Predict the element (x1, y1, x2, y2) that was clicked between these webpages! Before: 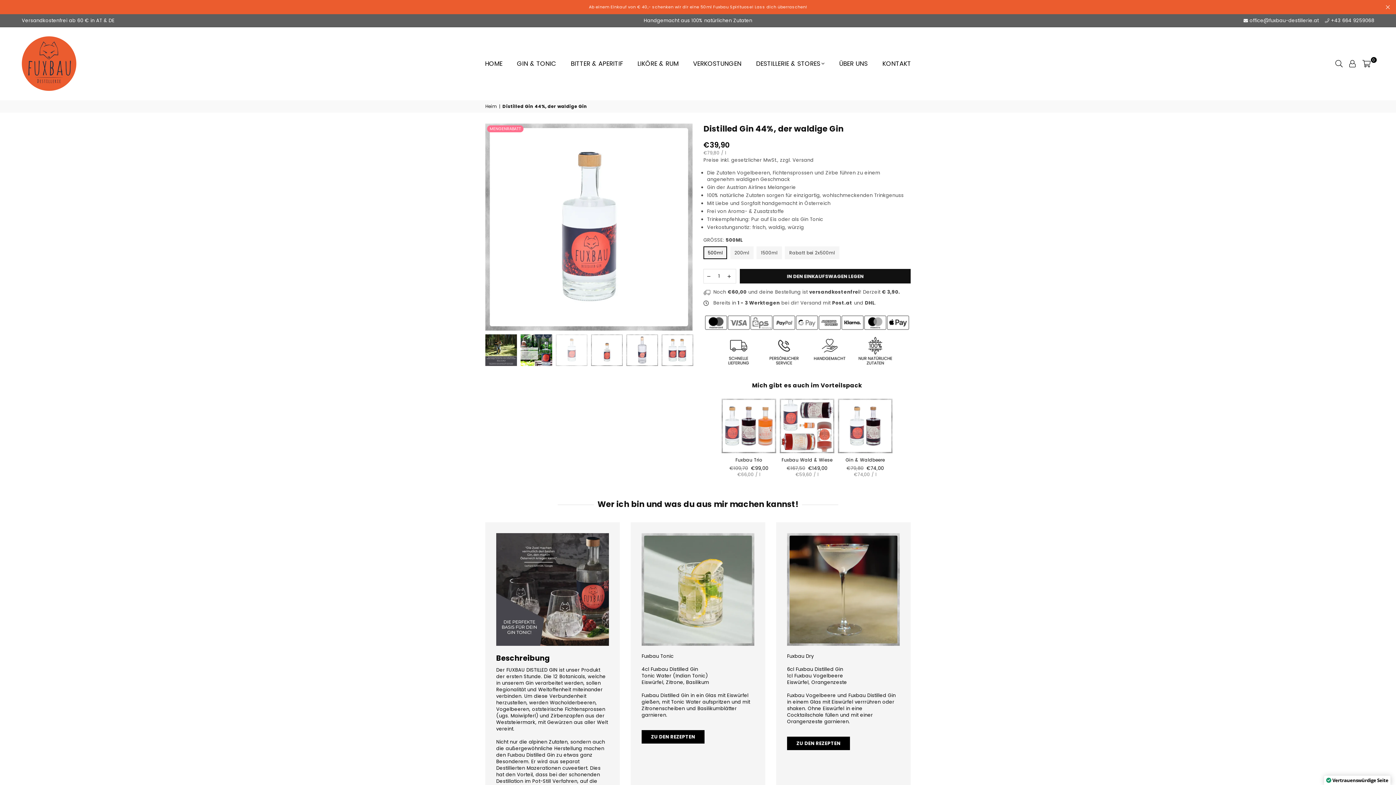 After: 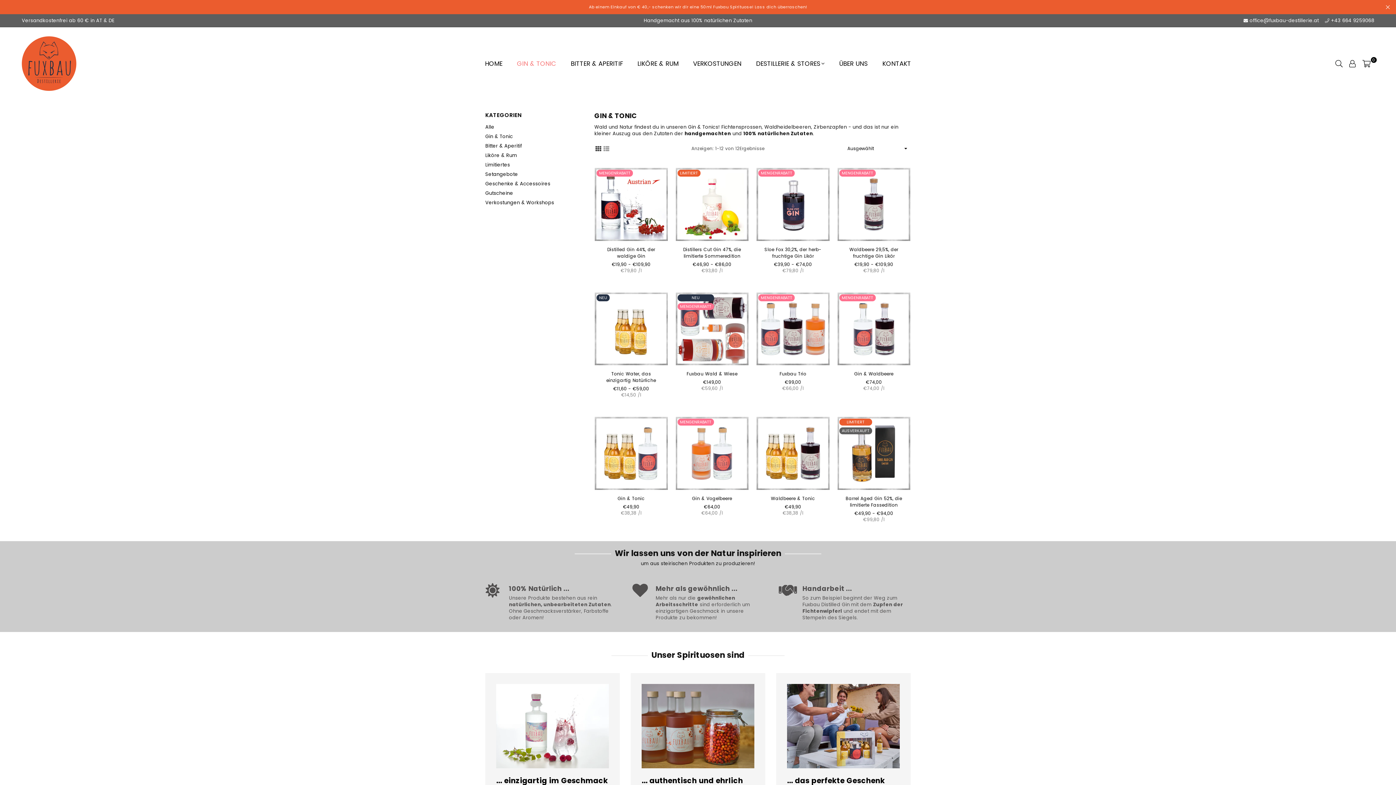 Action: bbox: (511, 53, 561, 73) label: GIN & TONIC